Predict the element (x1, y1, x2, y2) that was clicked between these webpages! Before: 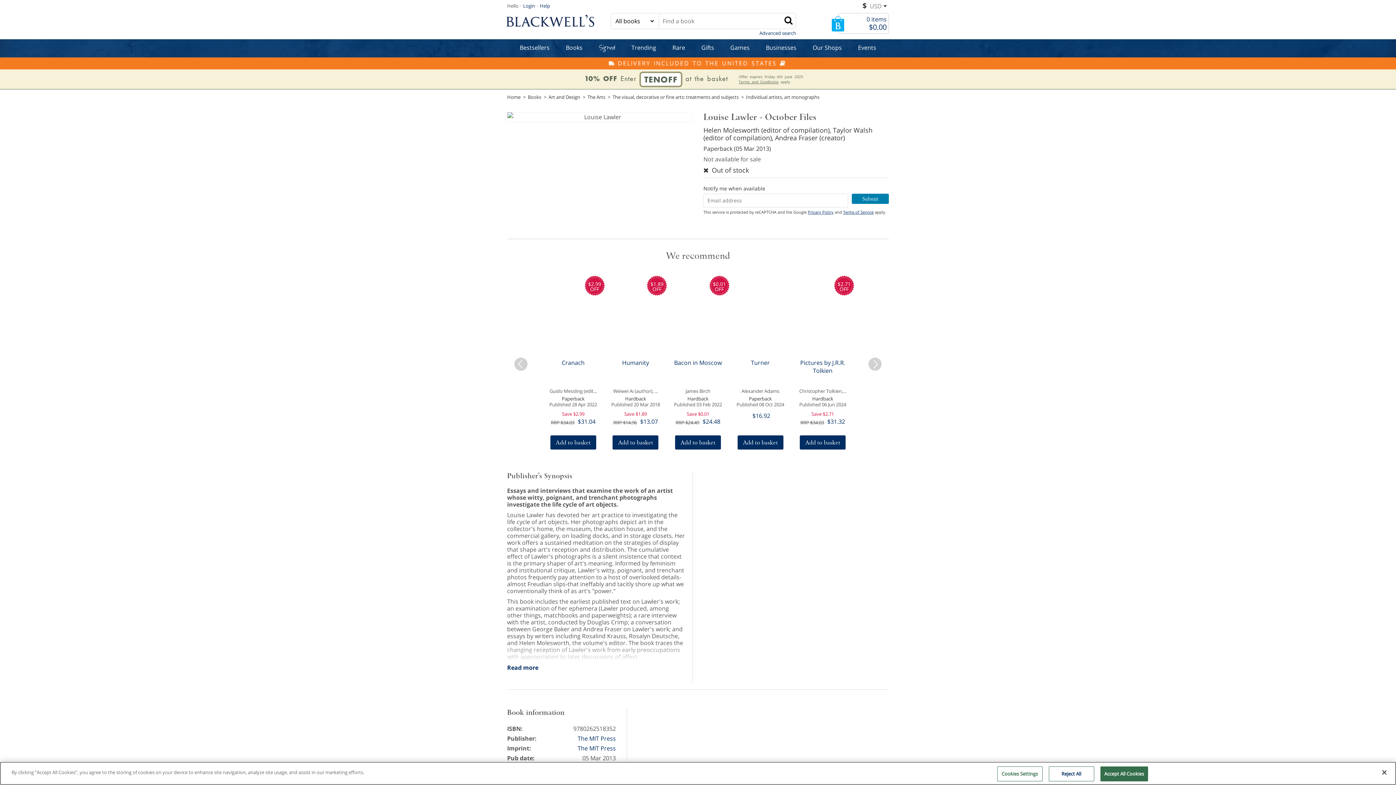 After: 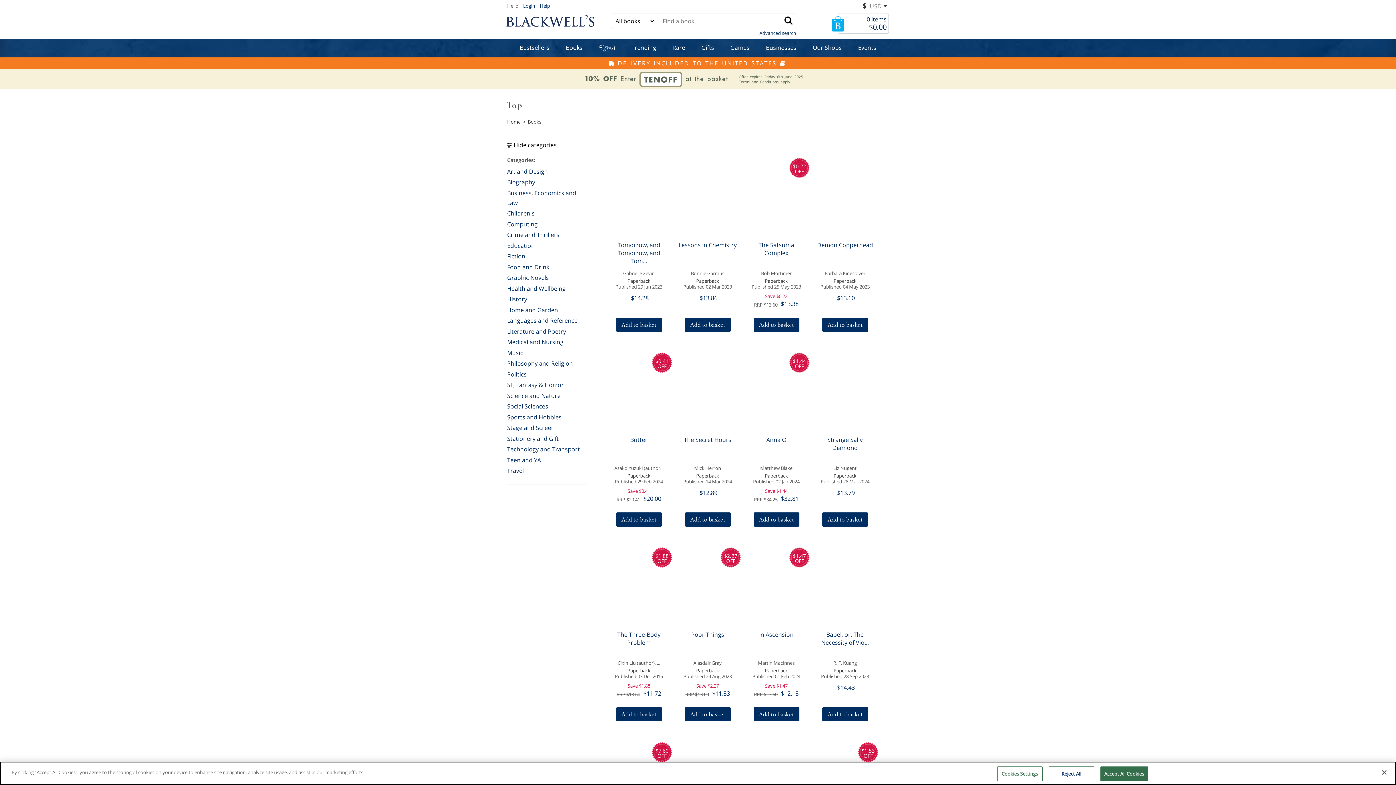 Action: label: Books bbox: (562, 39, 586, 57)